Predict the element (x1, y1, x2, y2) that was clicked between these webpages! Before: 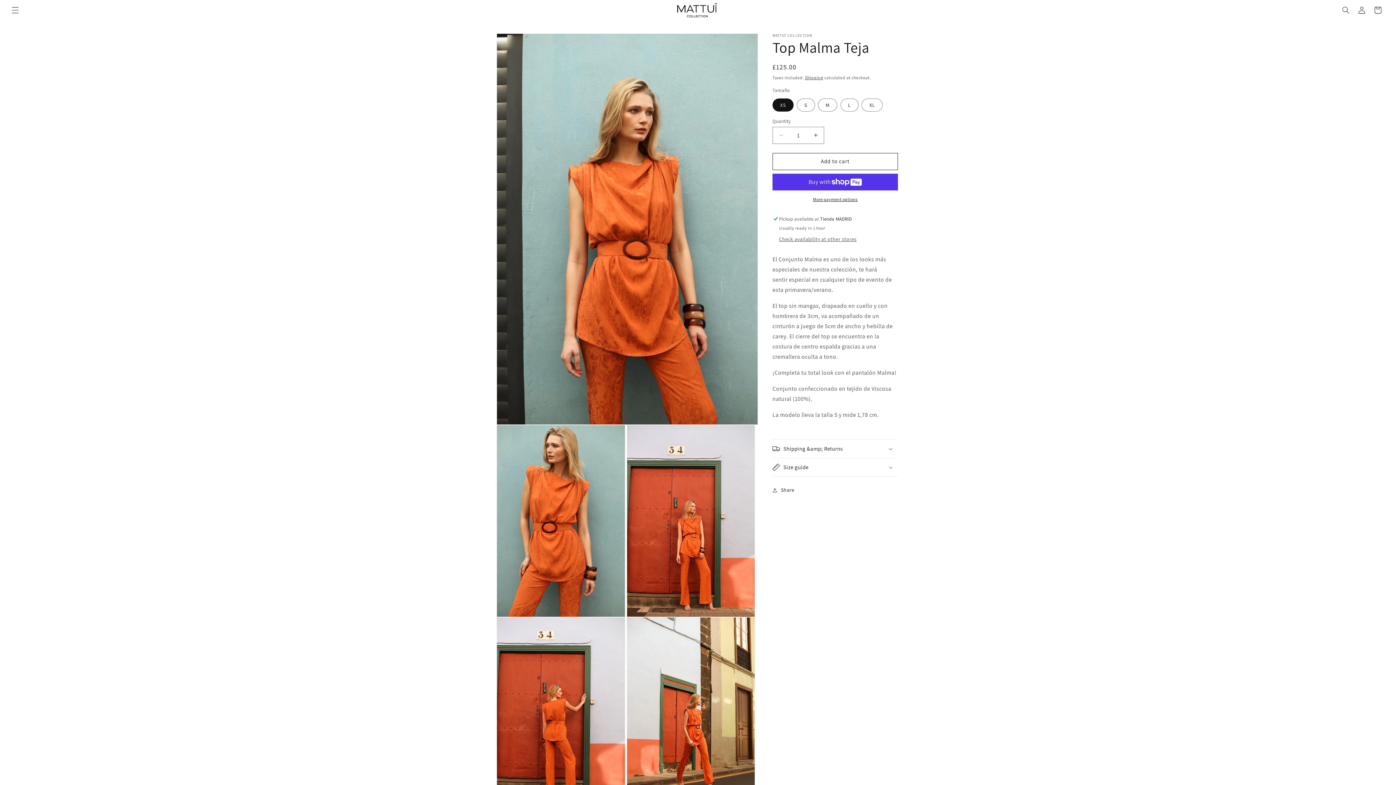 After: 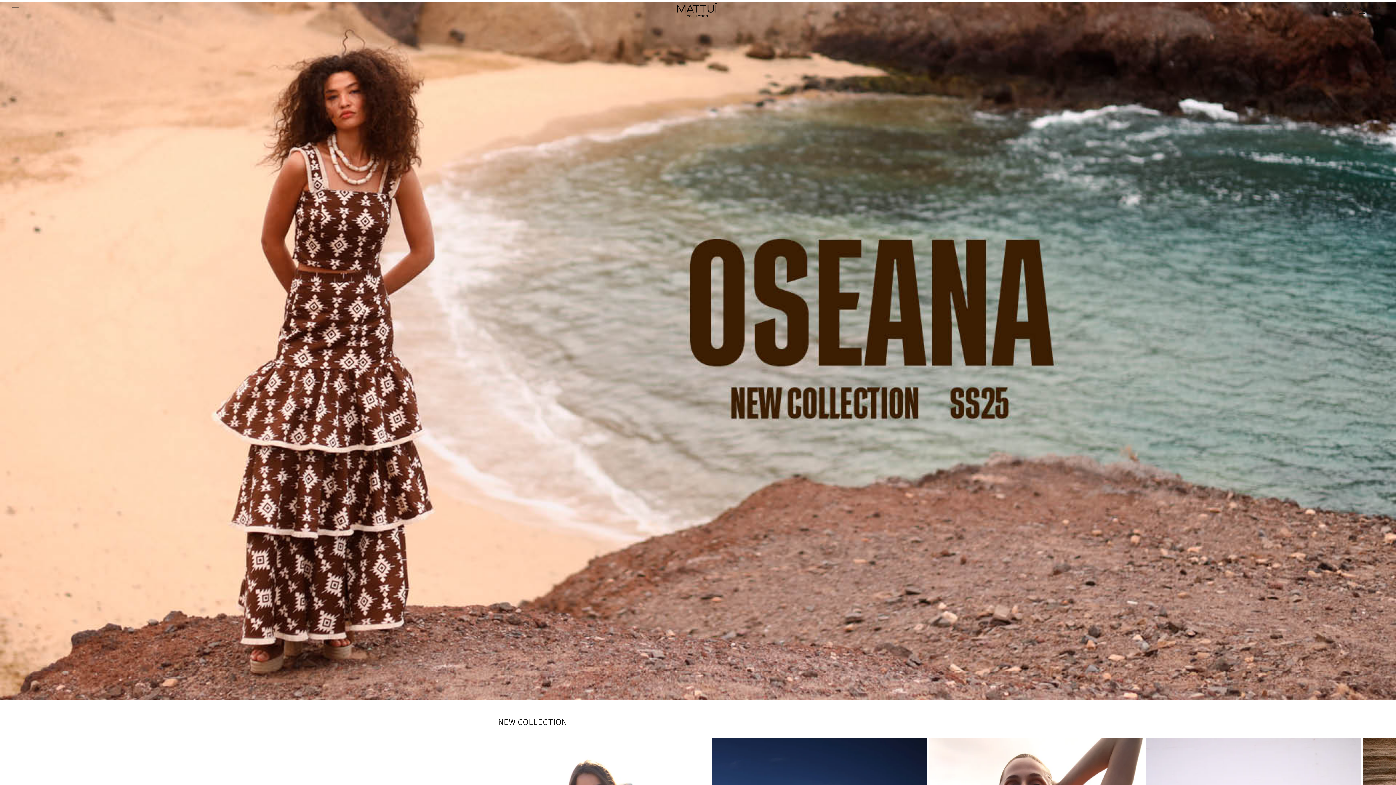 Action: bbox: (638, 0, 720, 20)